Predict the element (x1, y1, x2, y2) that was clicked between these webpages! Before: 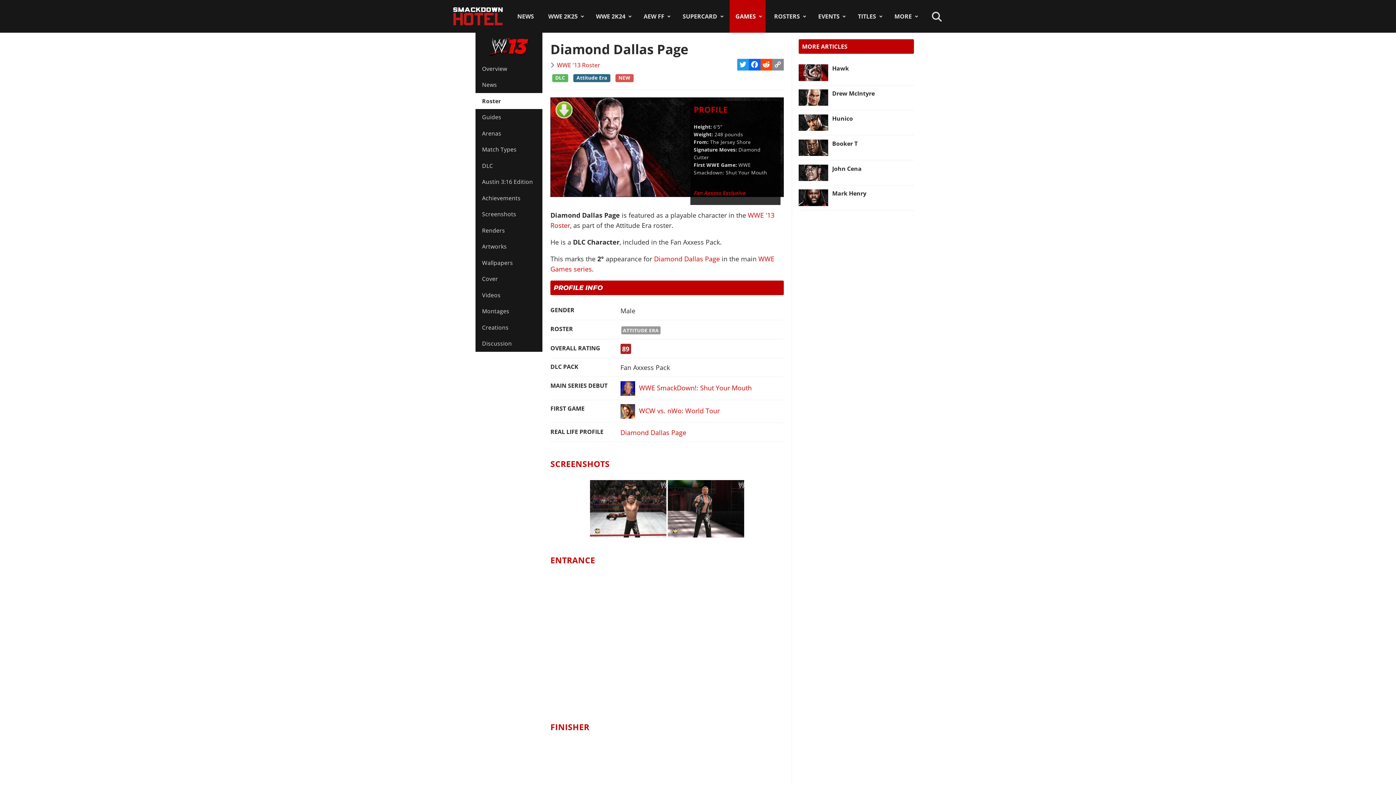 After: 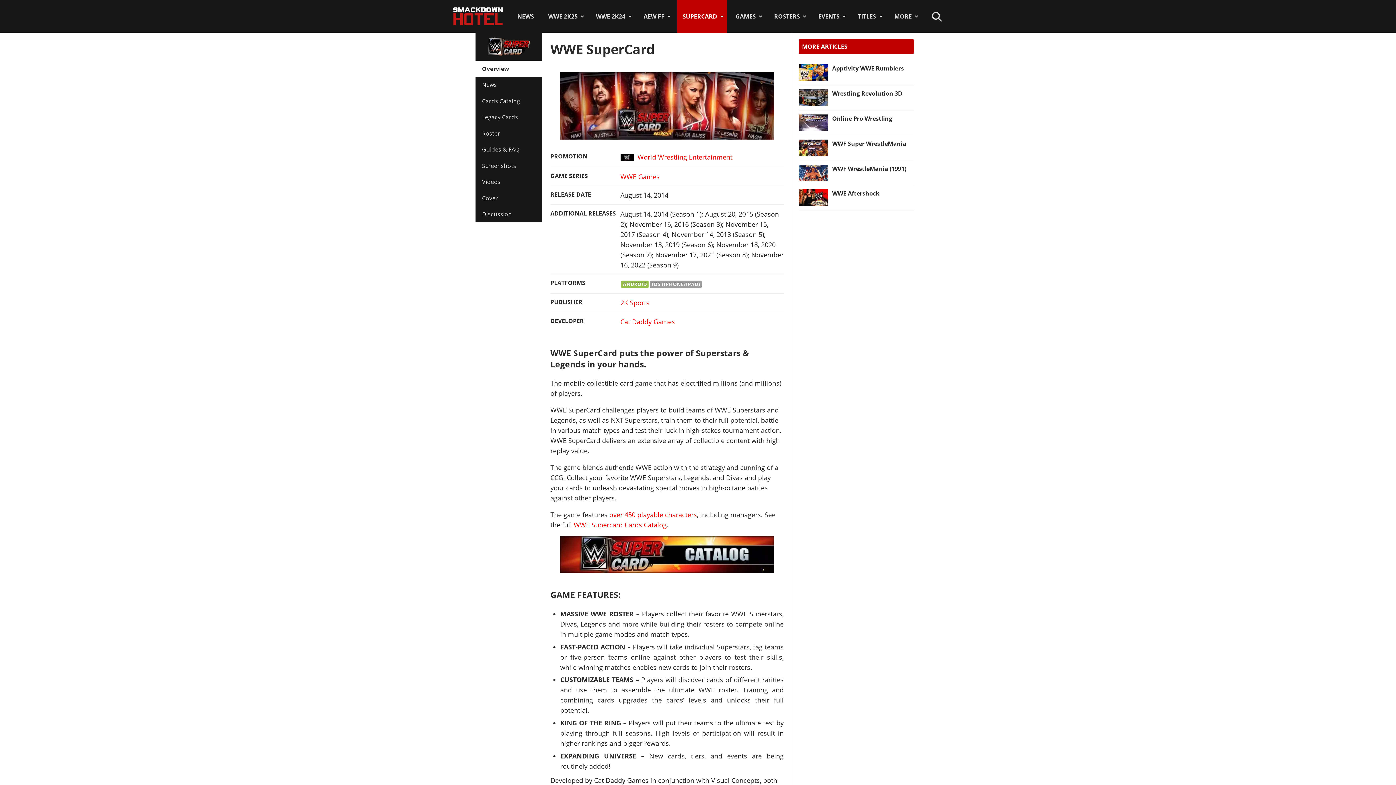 Action: bbox: (677, 0, 727, 32) label: SUPERCARD